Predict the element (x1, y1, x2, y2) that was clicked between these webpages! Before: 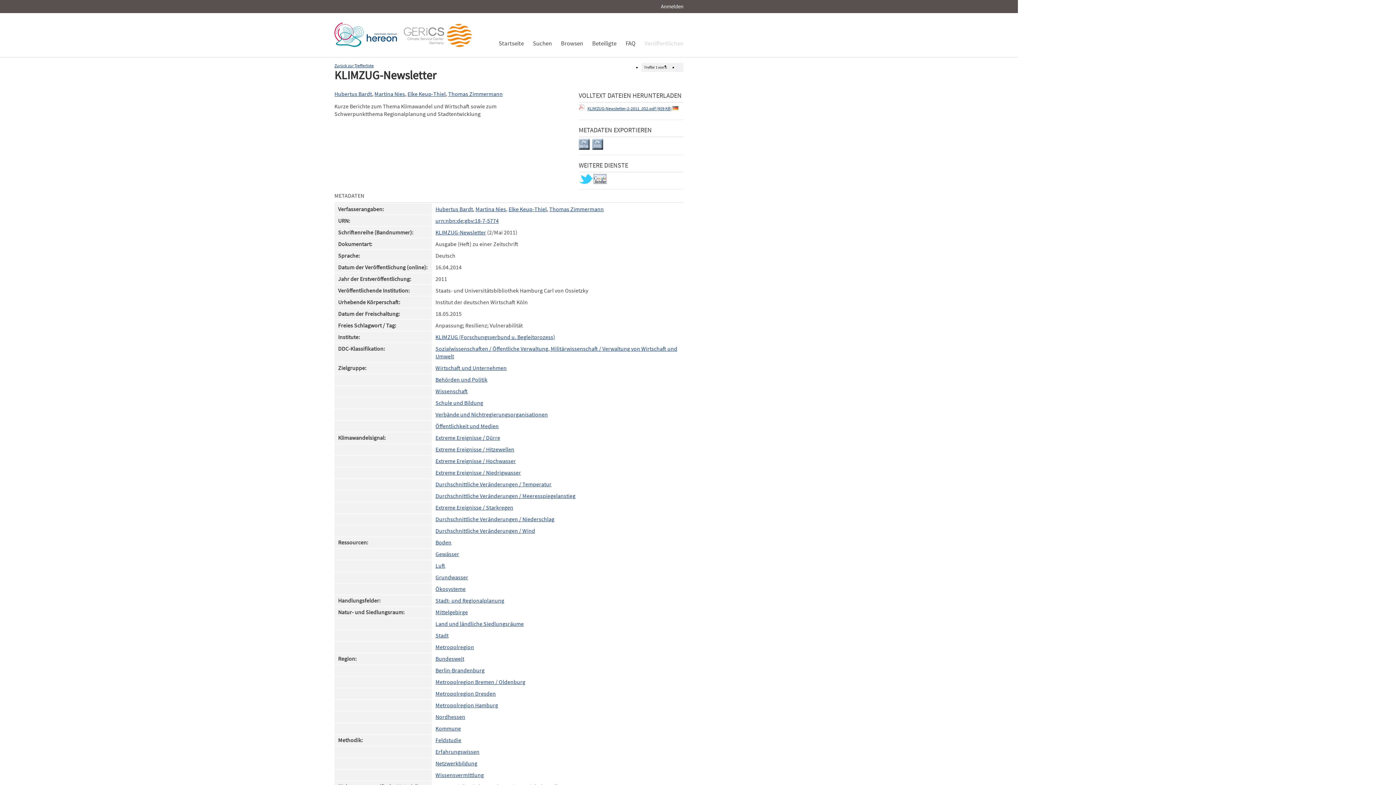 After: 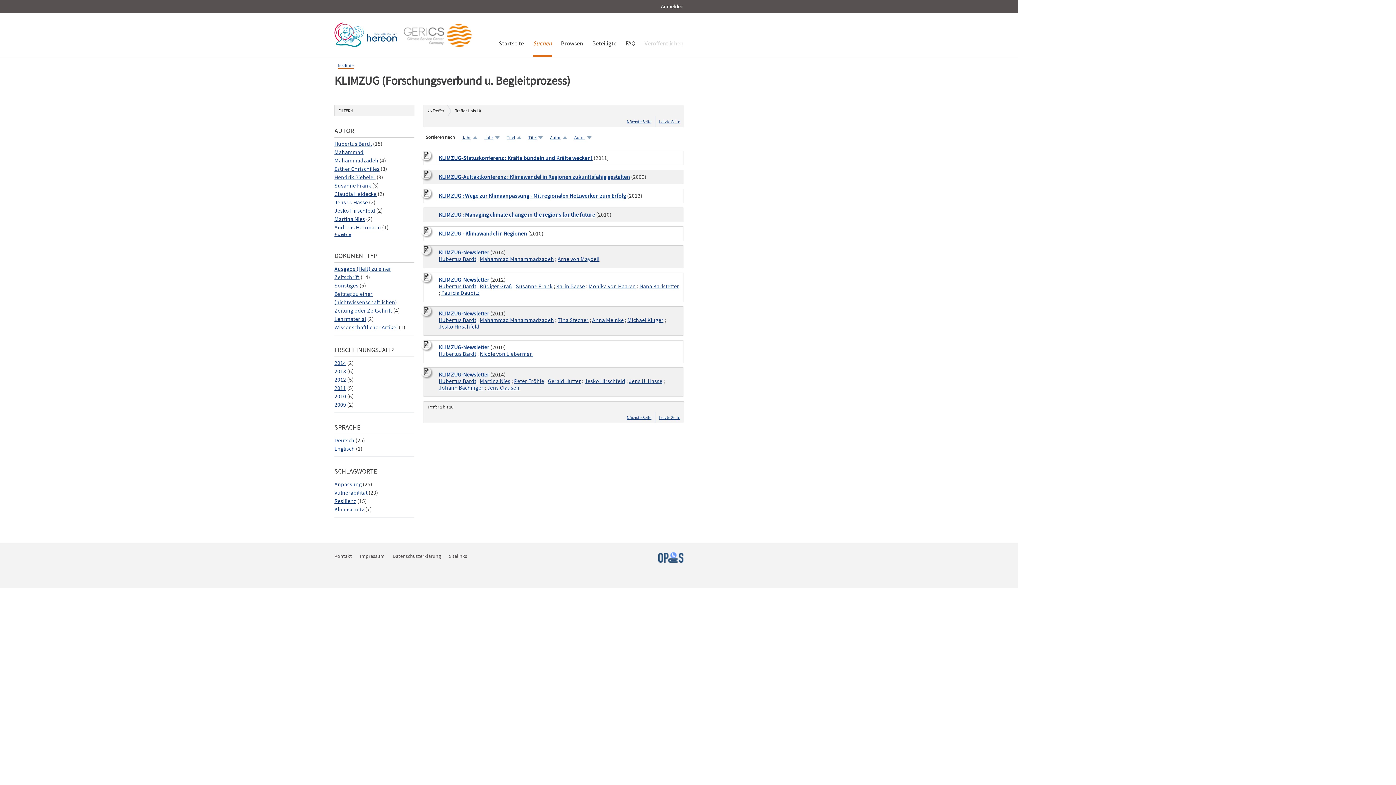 Action: label: KLIMZUG (Forschungsverbund u. Begleitprozess) bbox: (435, 333, 555, 340)